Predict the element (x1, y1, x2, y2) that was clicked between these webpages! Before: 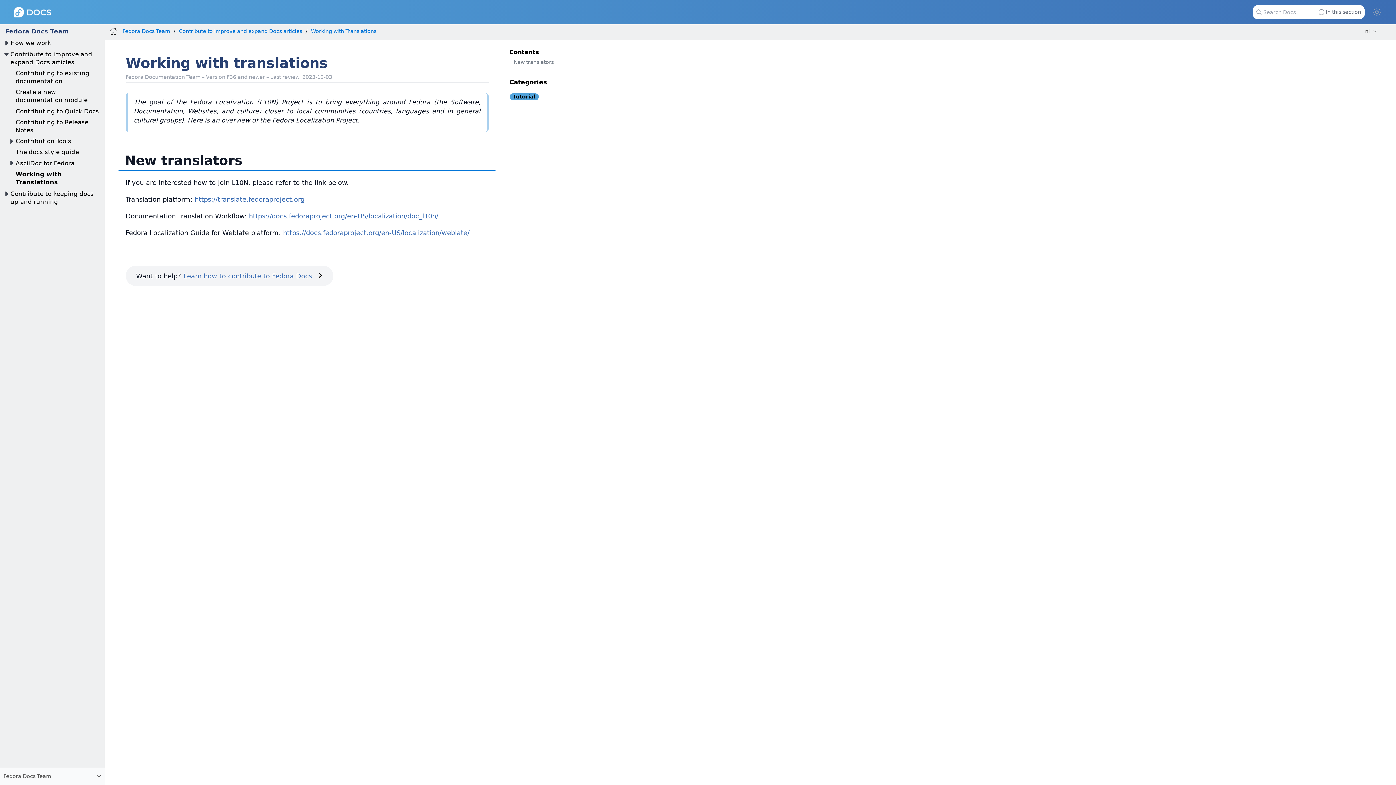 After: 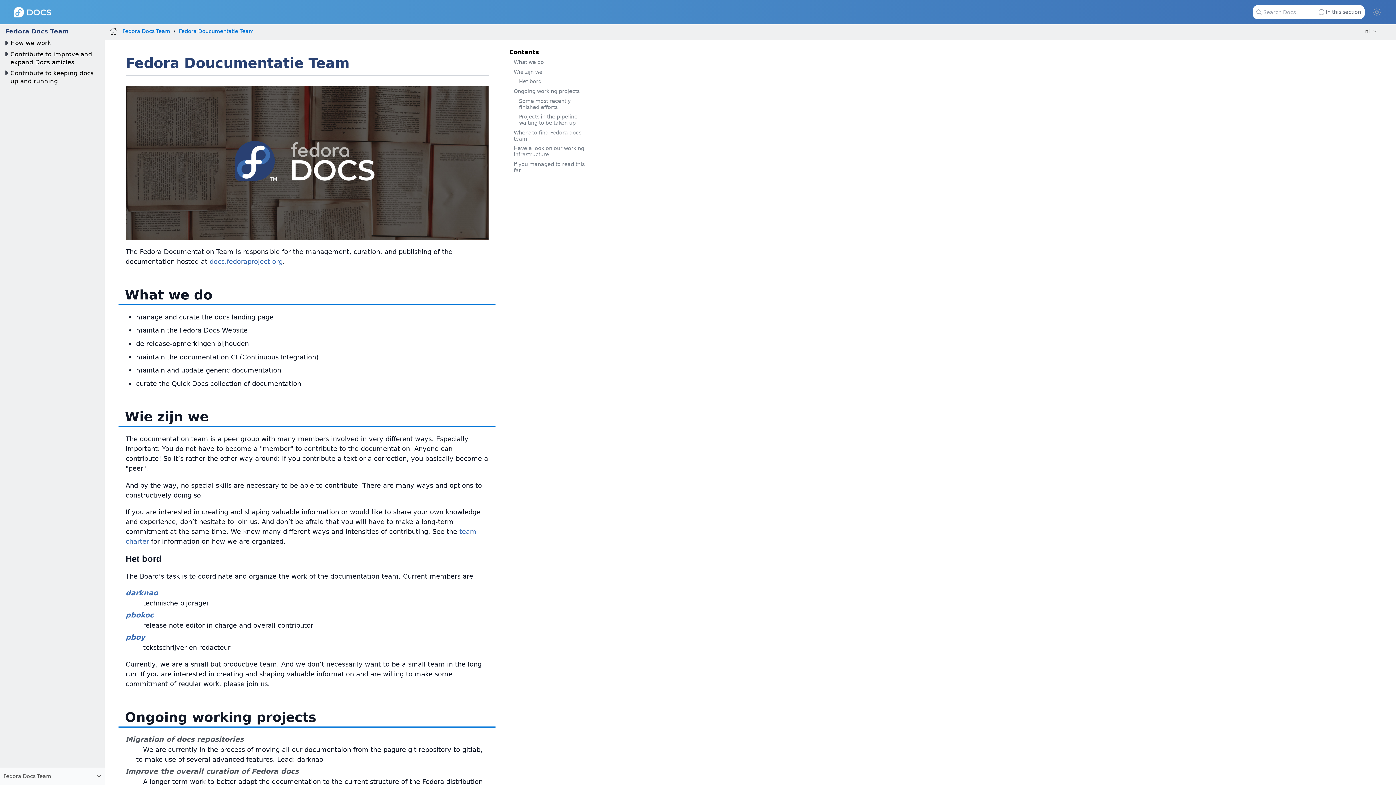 Action: bbox: (122, 28, 170, 34) label: Fedora Docs Team